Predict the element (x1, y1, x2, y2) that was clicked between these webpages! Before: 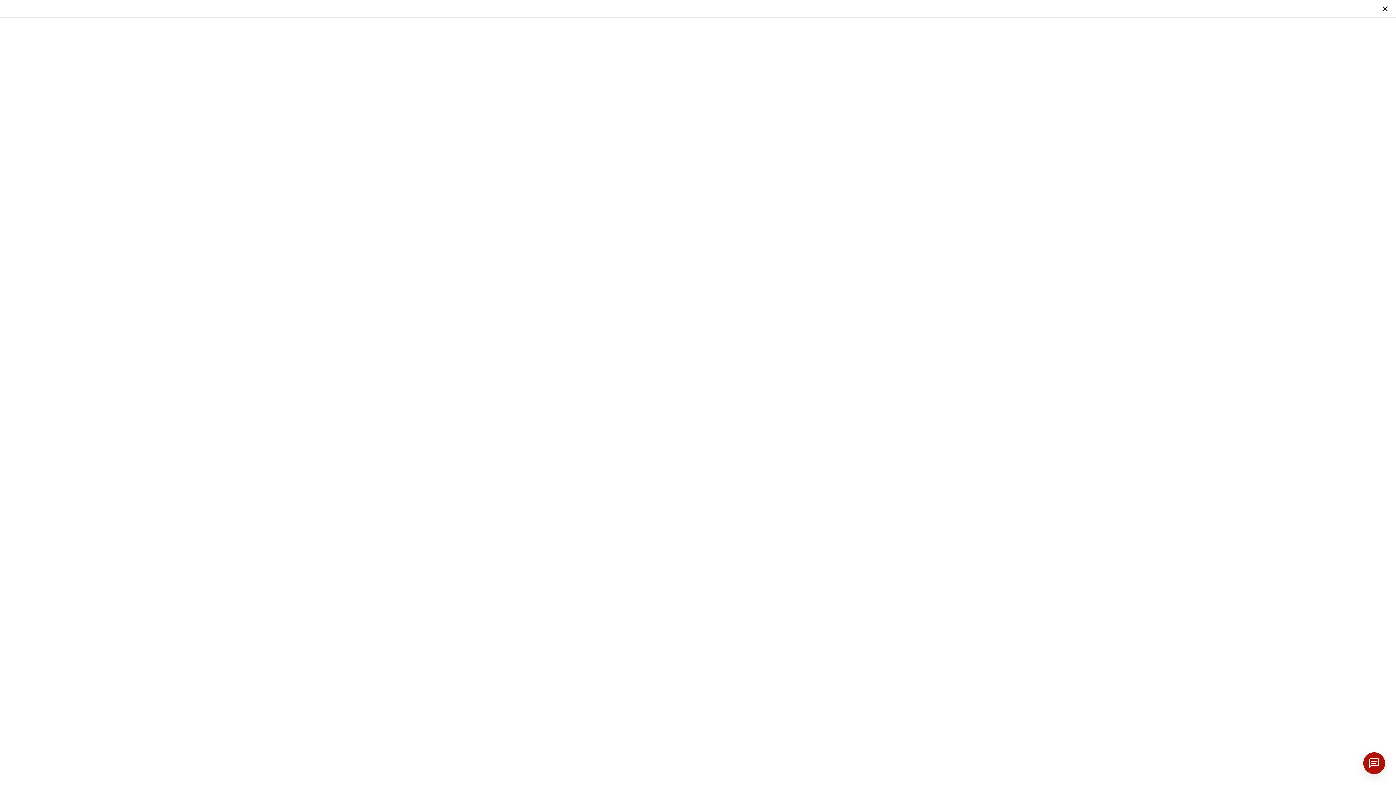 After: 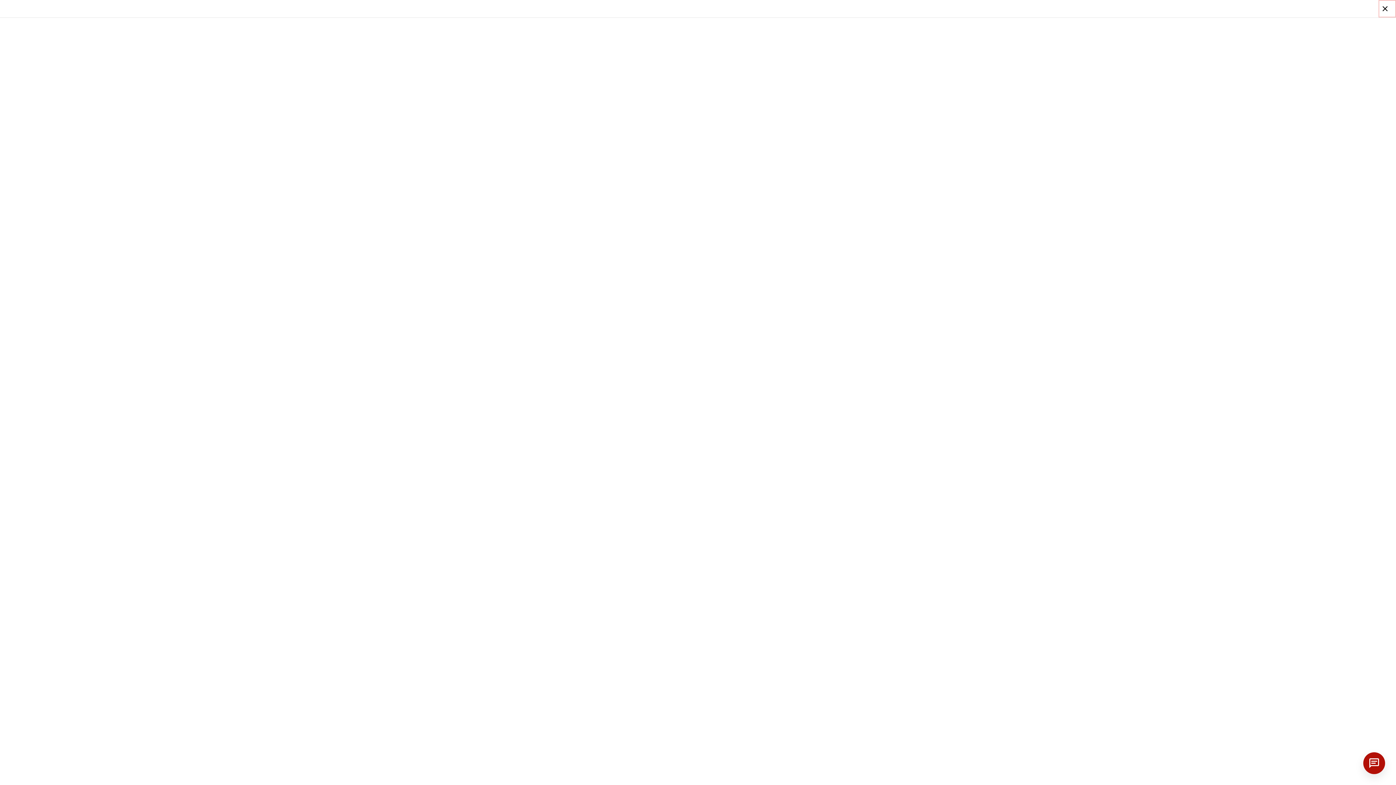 Action: bbox: (1378, 0, 1396, 17)